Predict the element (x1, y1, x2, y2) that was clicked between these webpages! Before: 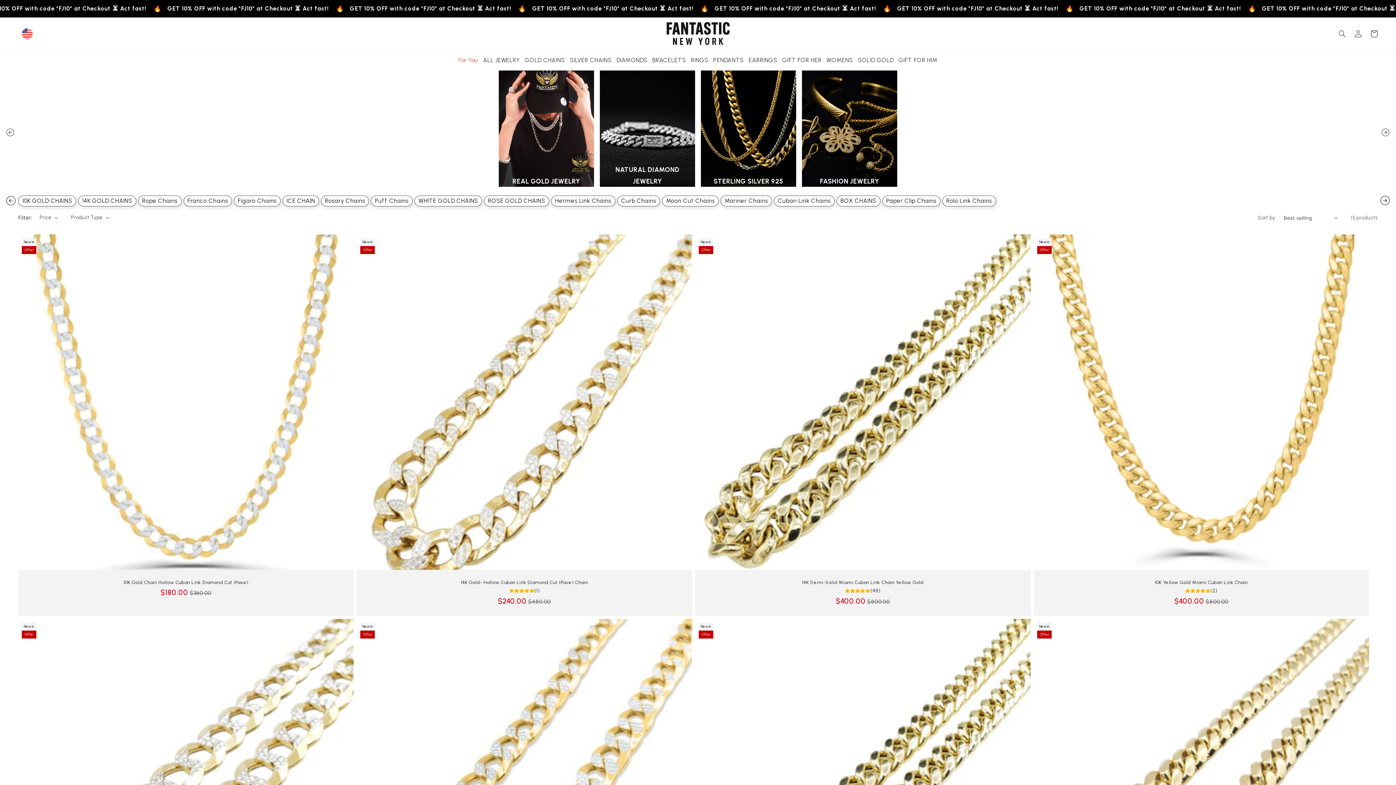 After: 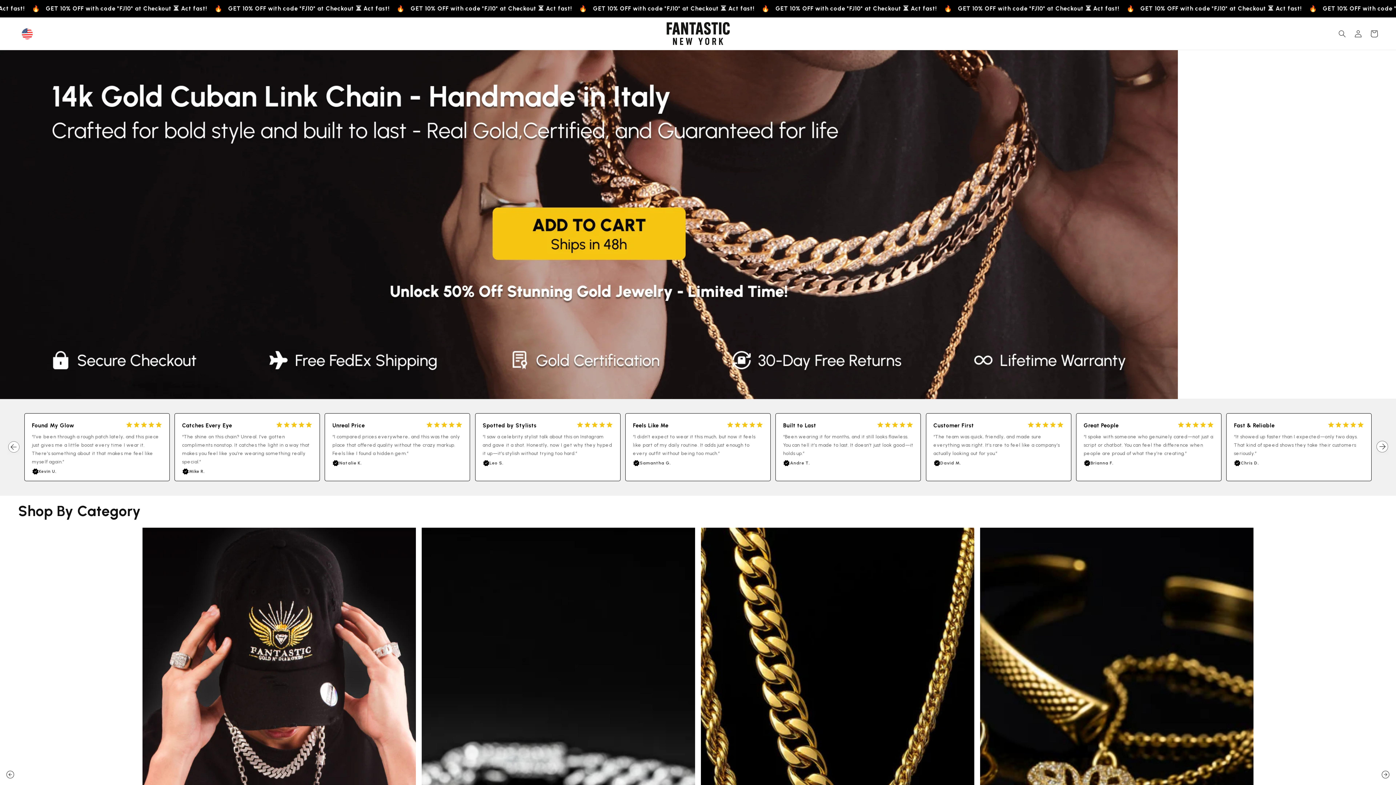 Action: bbox: (662, 17, 733, 49)